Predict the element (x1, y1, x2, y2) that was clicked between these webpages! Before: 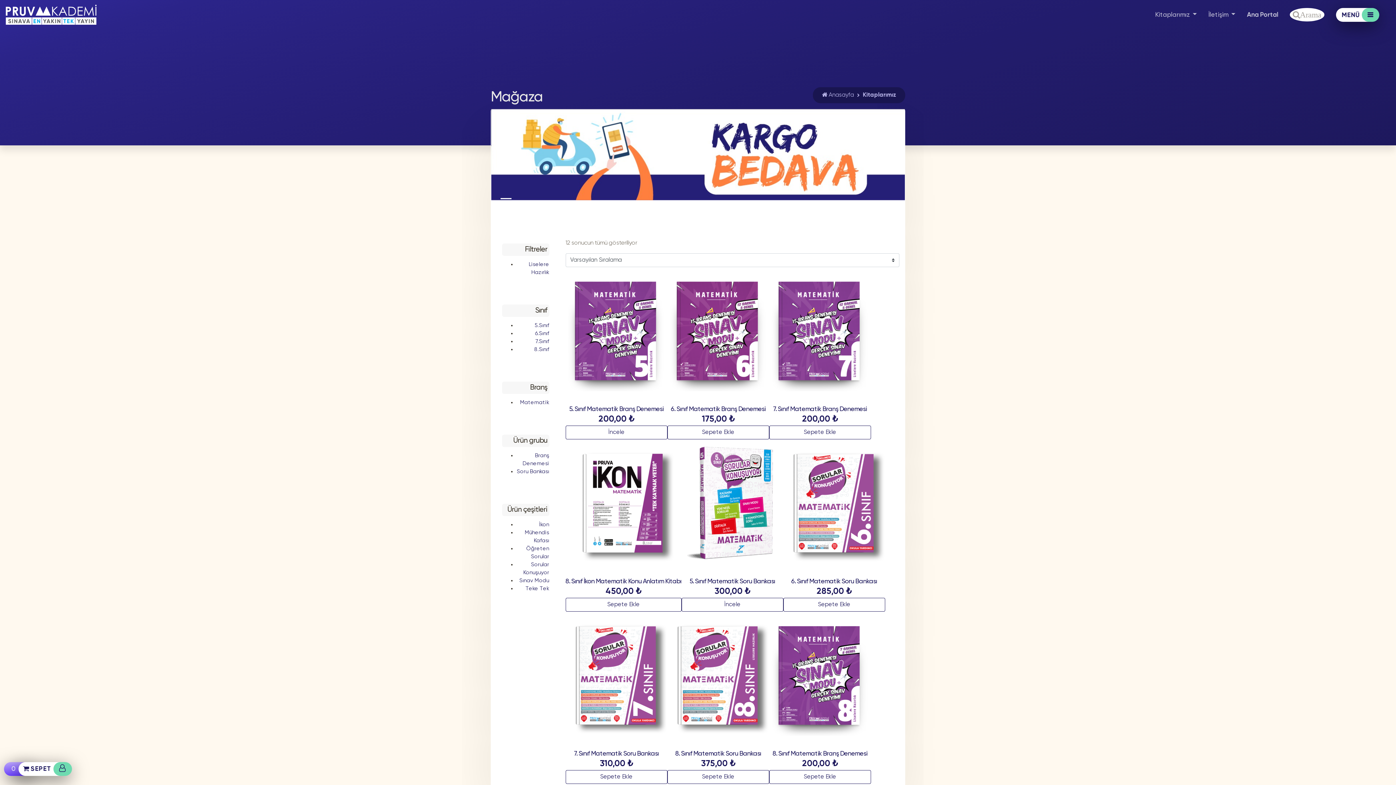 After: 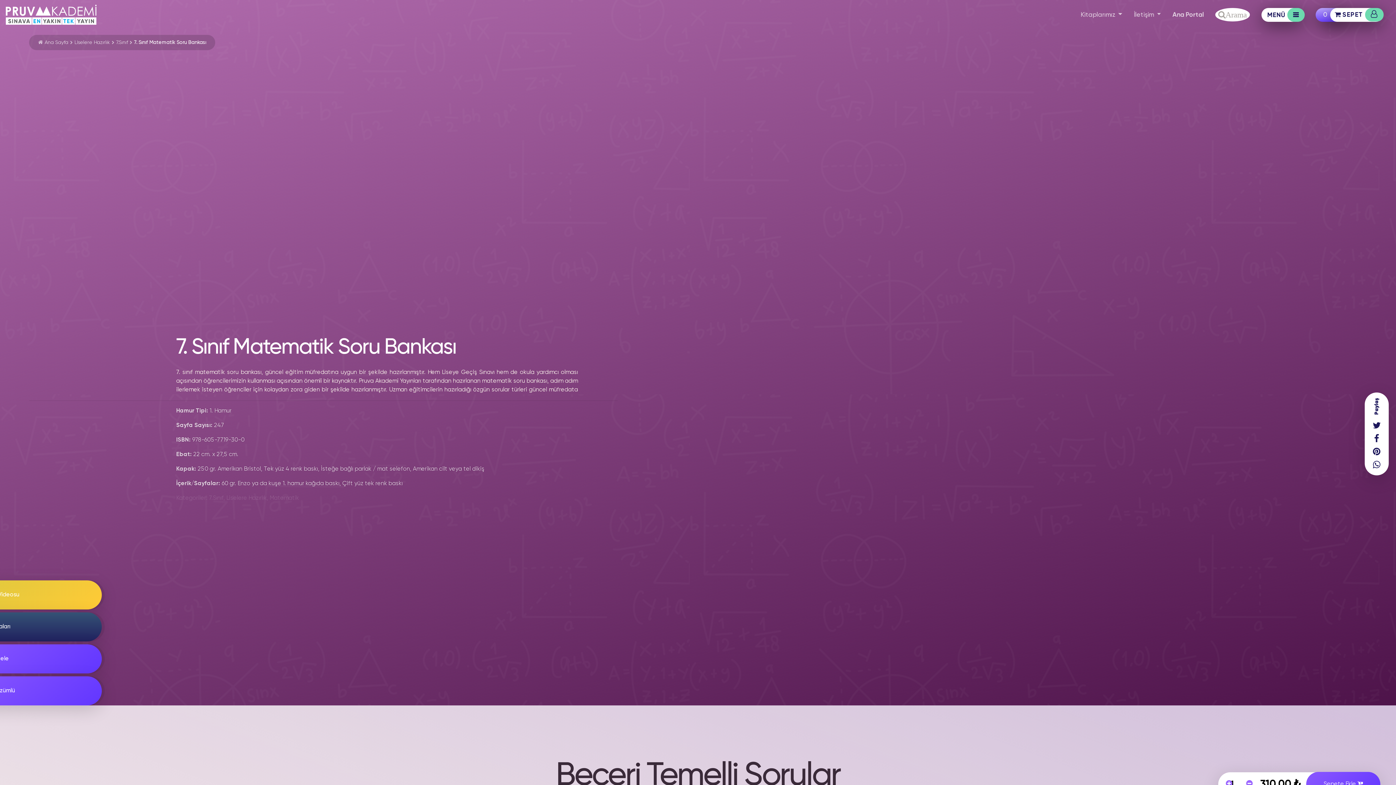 Action: label: 7. Sınıf Matematik Soru Bankası
310,00 ₺ bbox: (565, 612, 667, 770)